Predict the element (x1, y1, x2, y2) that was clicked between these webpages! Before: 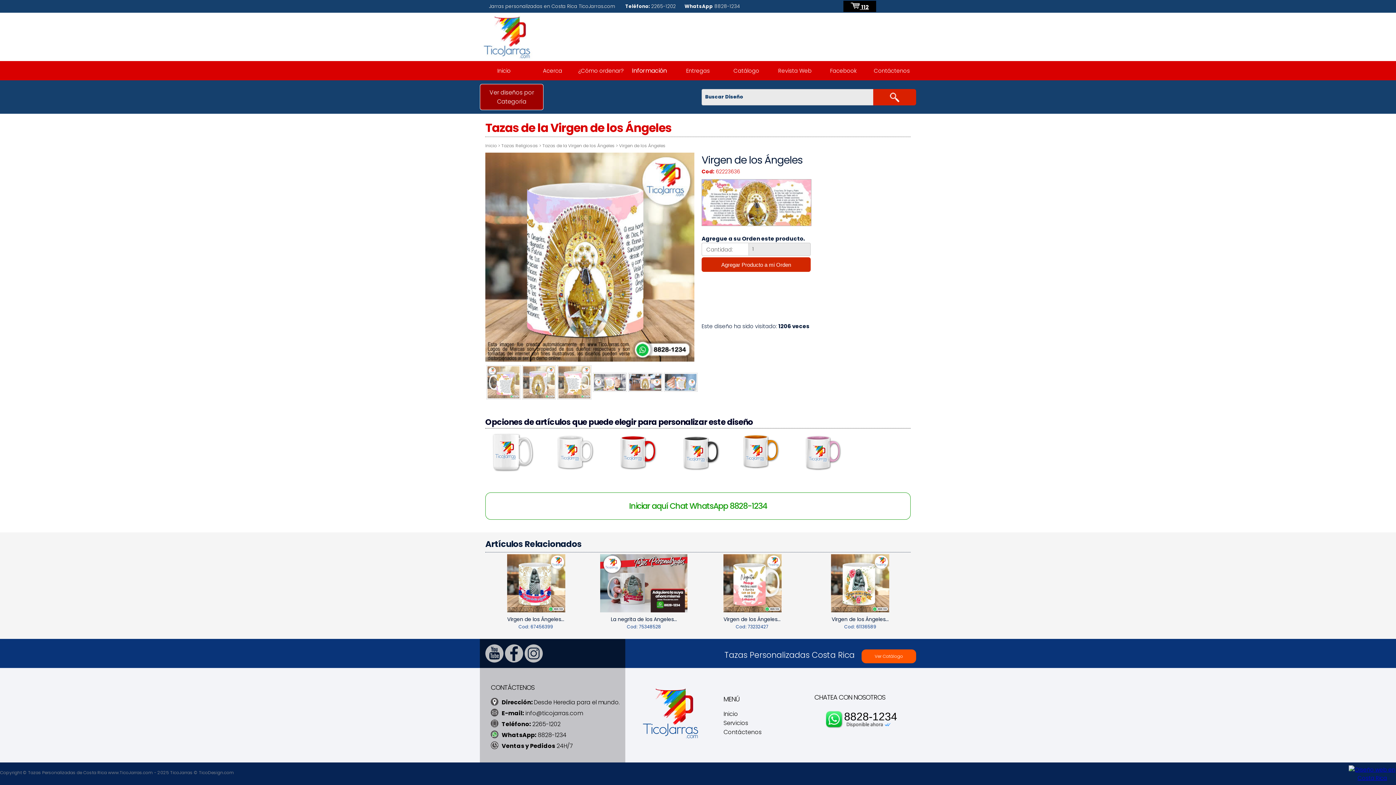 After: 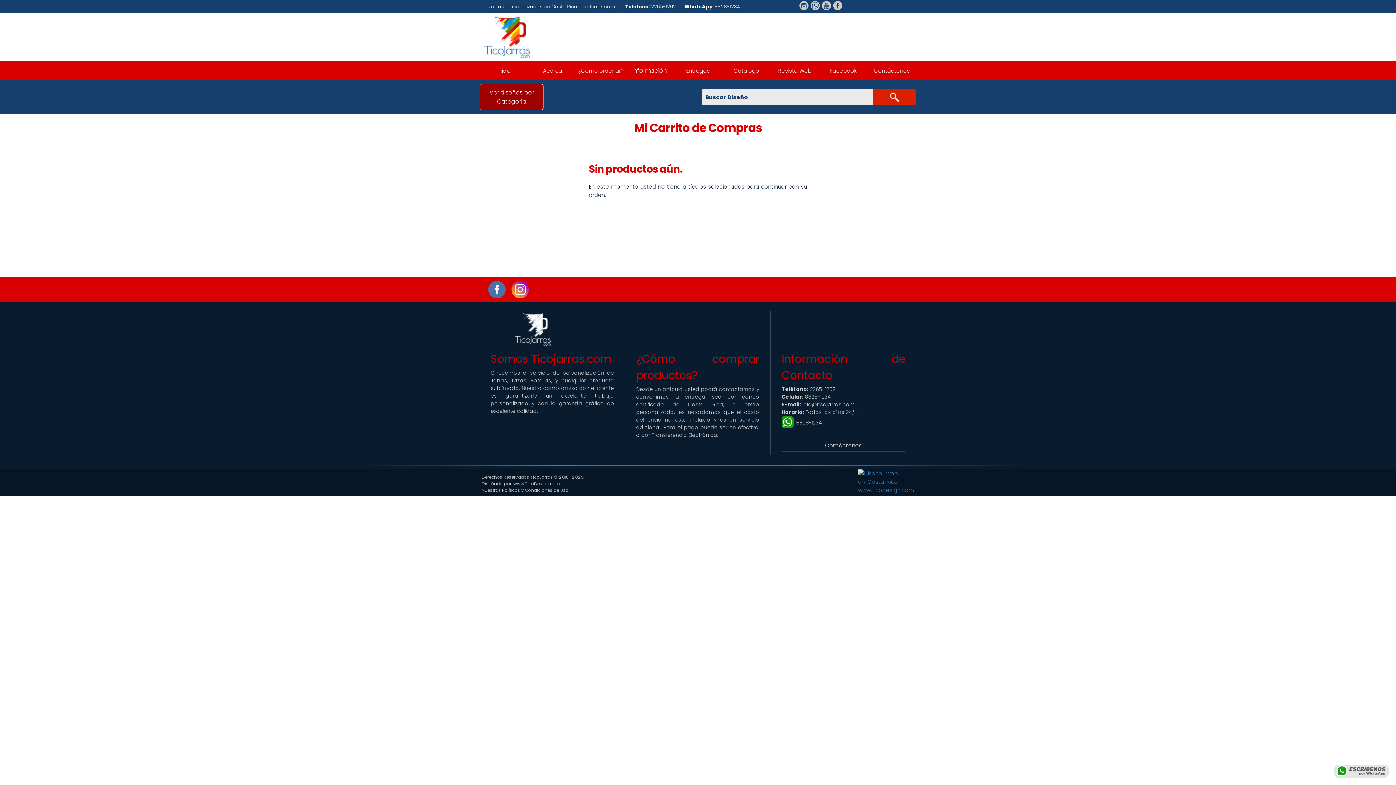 Action: label:  112 bbox: (860, -2, 869, 10)